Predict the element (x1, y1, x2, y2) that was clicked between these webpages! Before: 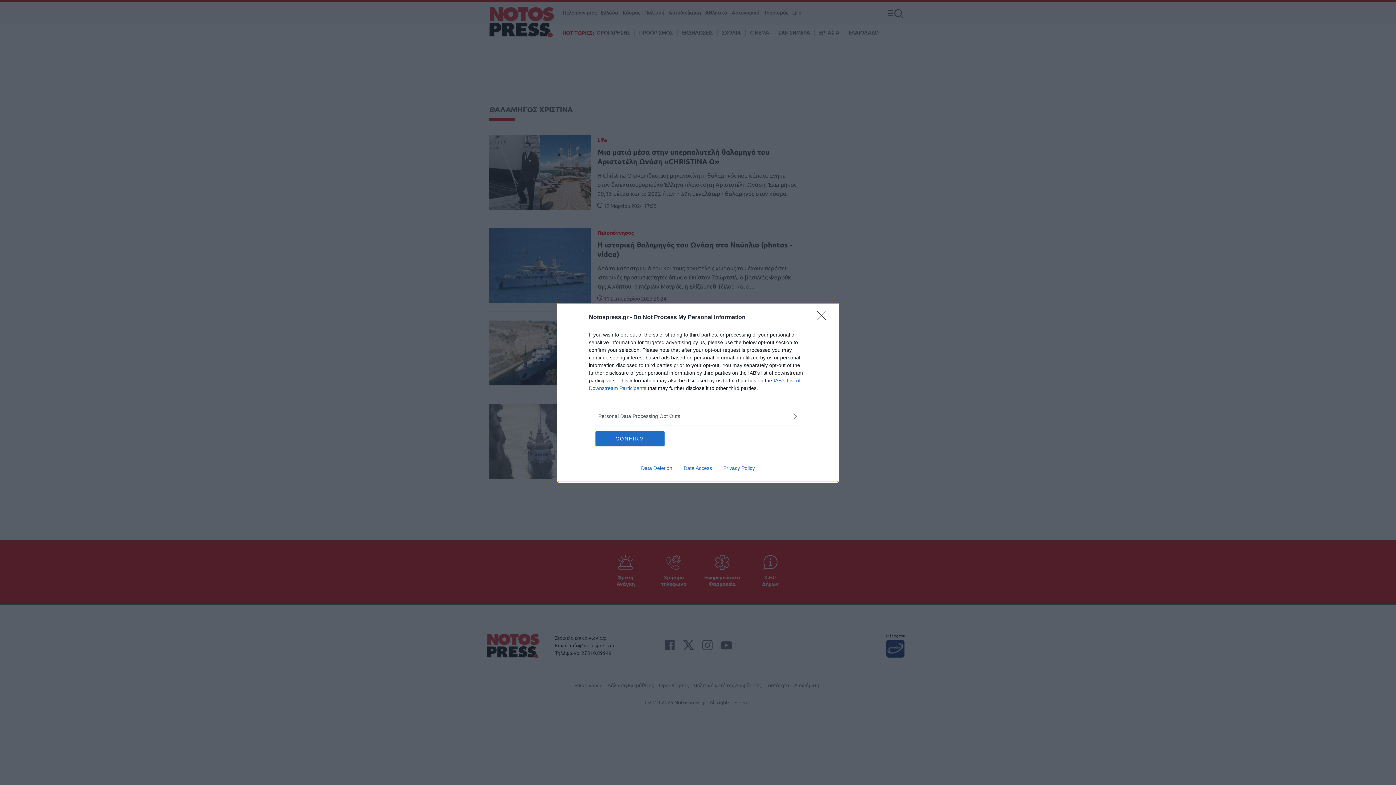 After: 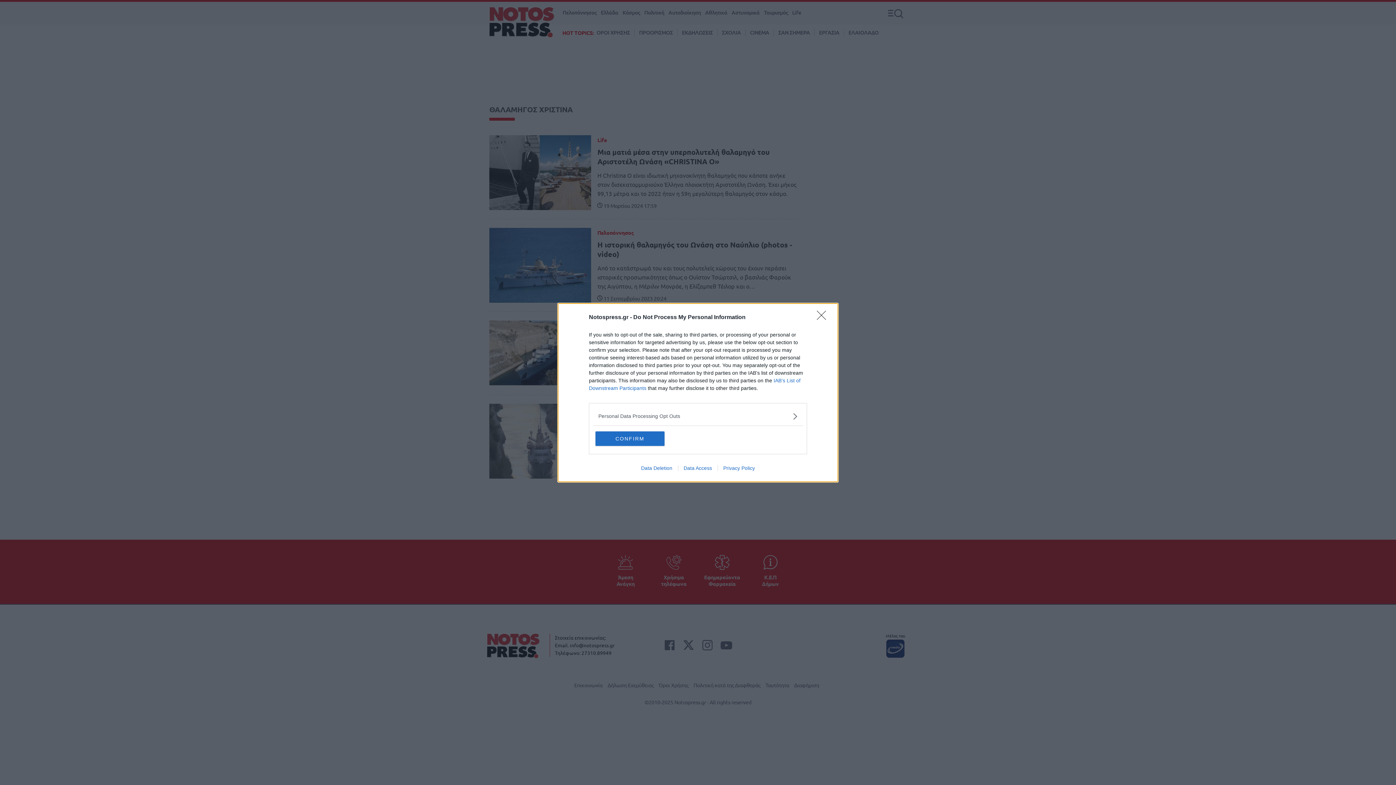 Action: bbox: (635, 465, 678, 471) label: Data Deletion